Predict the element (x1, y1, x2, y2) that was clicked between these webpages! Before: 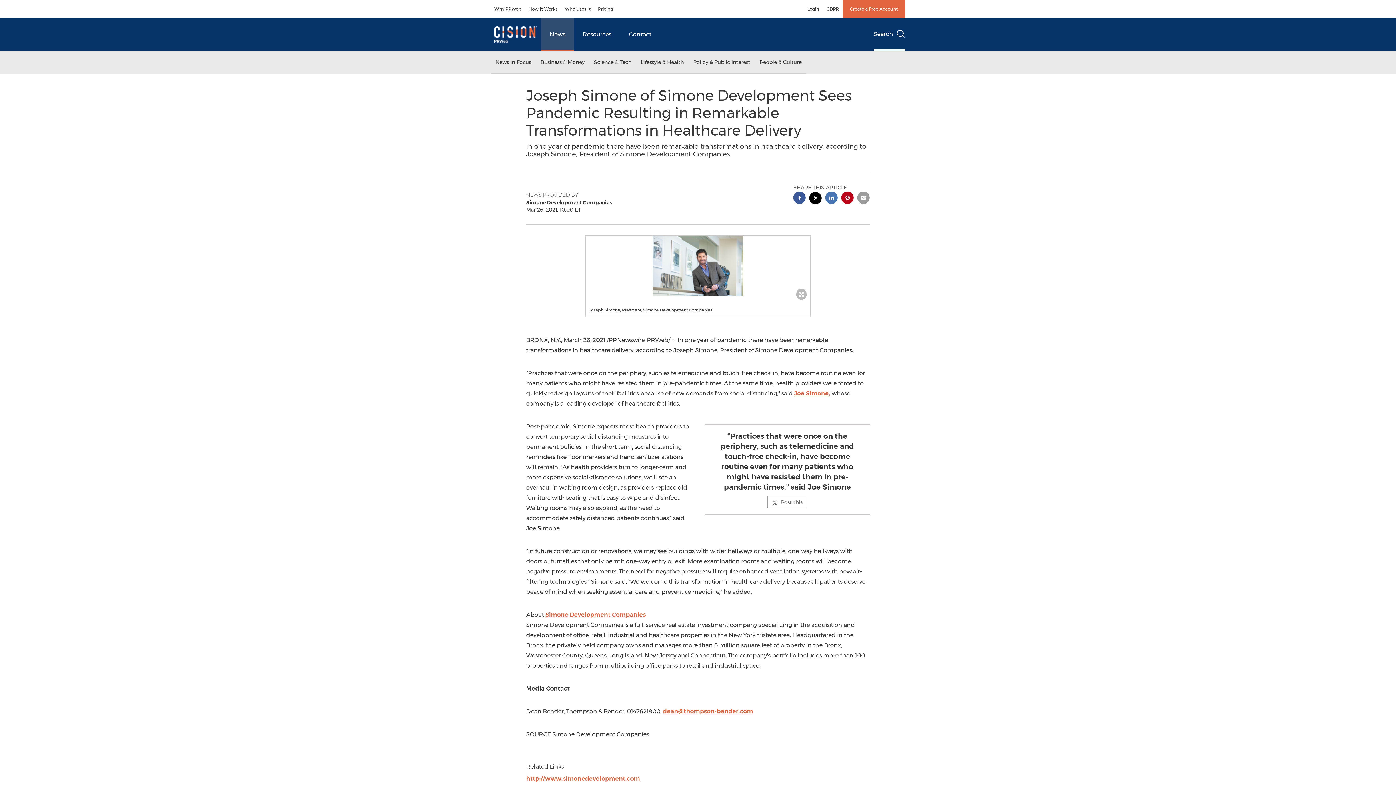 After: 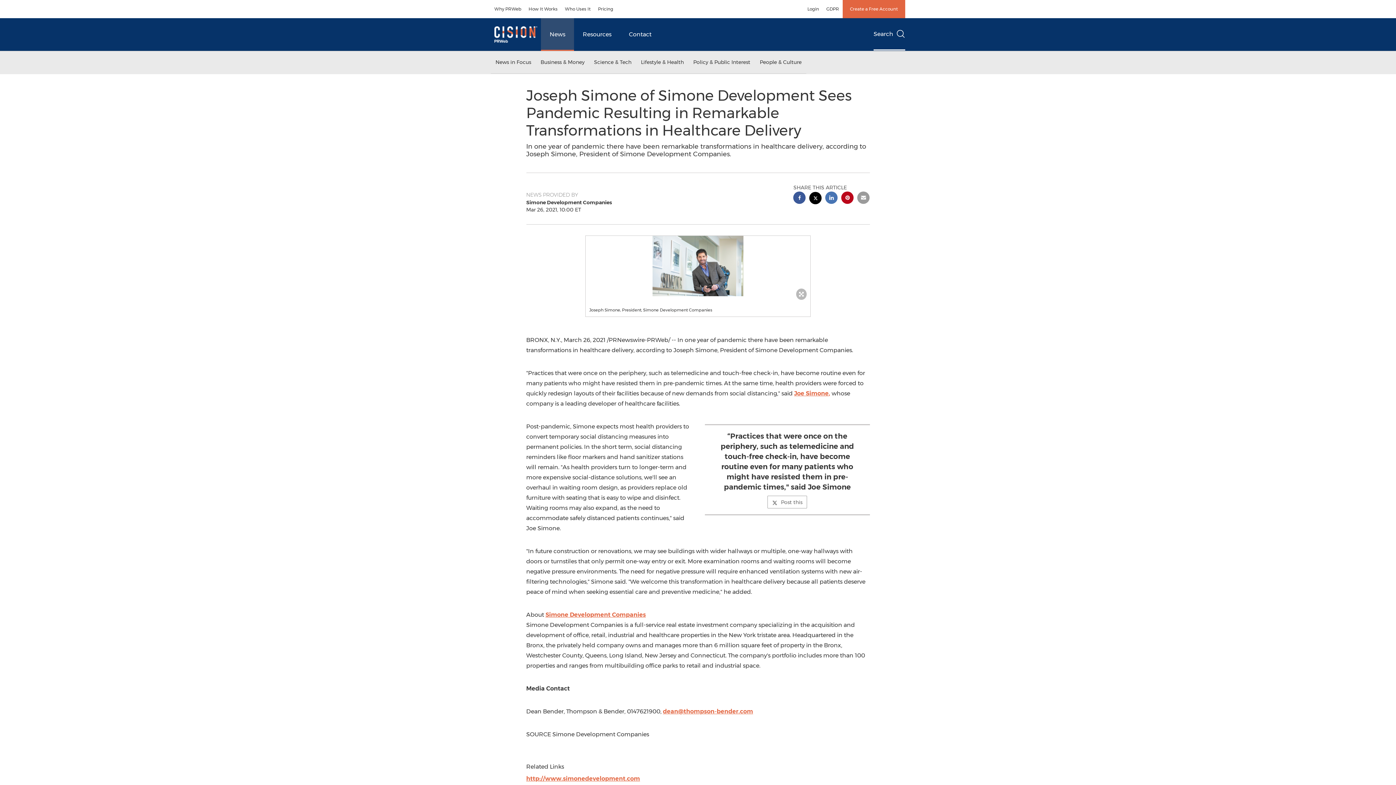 Action: bbox: (857, 191, 869, 205) label: email sharing